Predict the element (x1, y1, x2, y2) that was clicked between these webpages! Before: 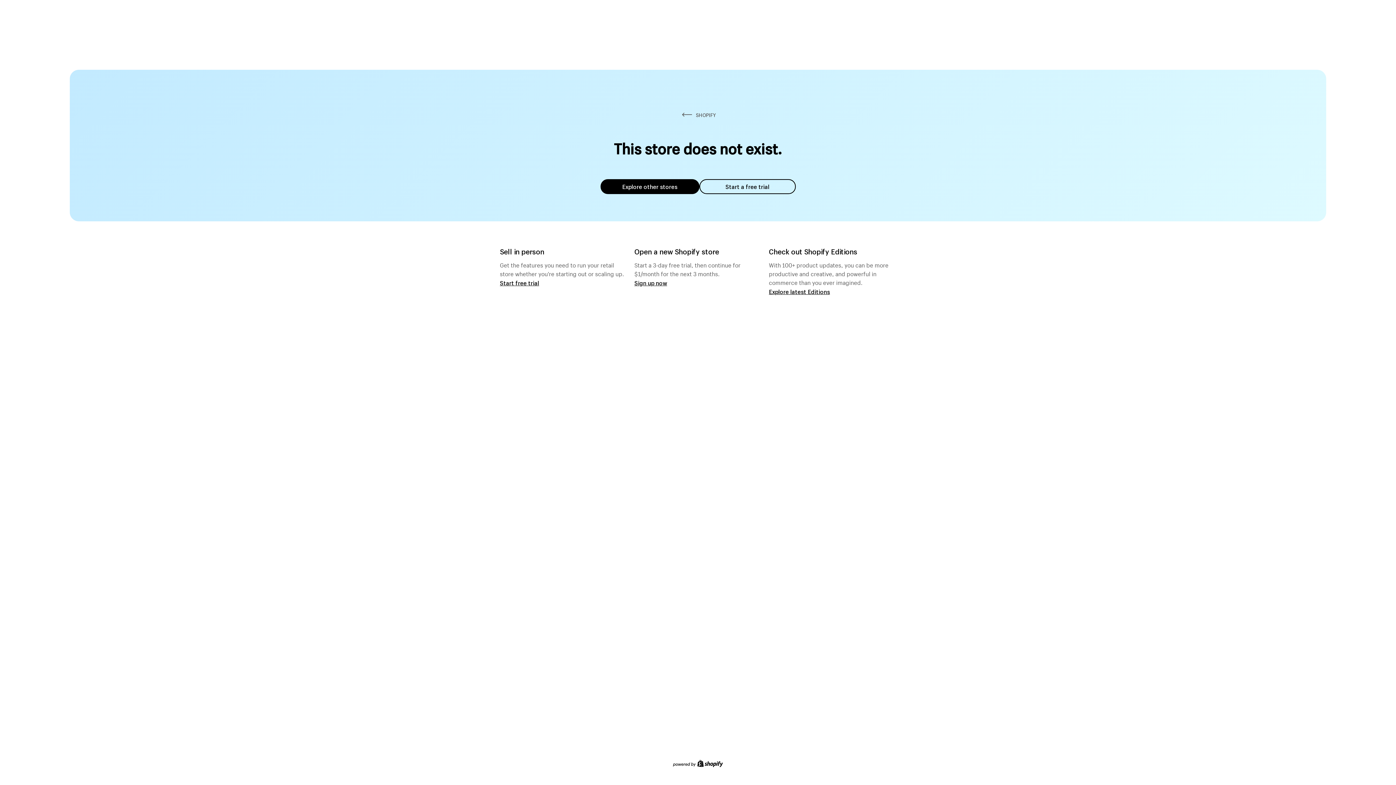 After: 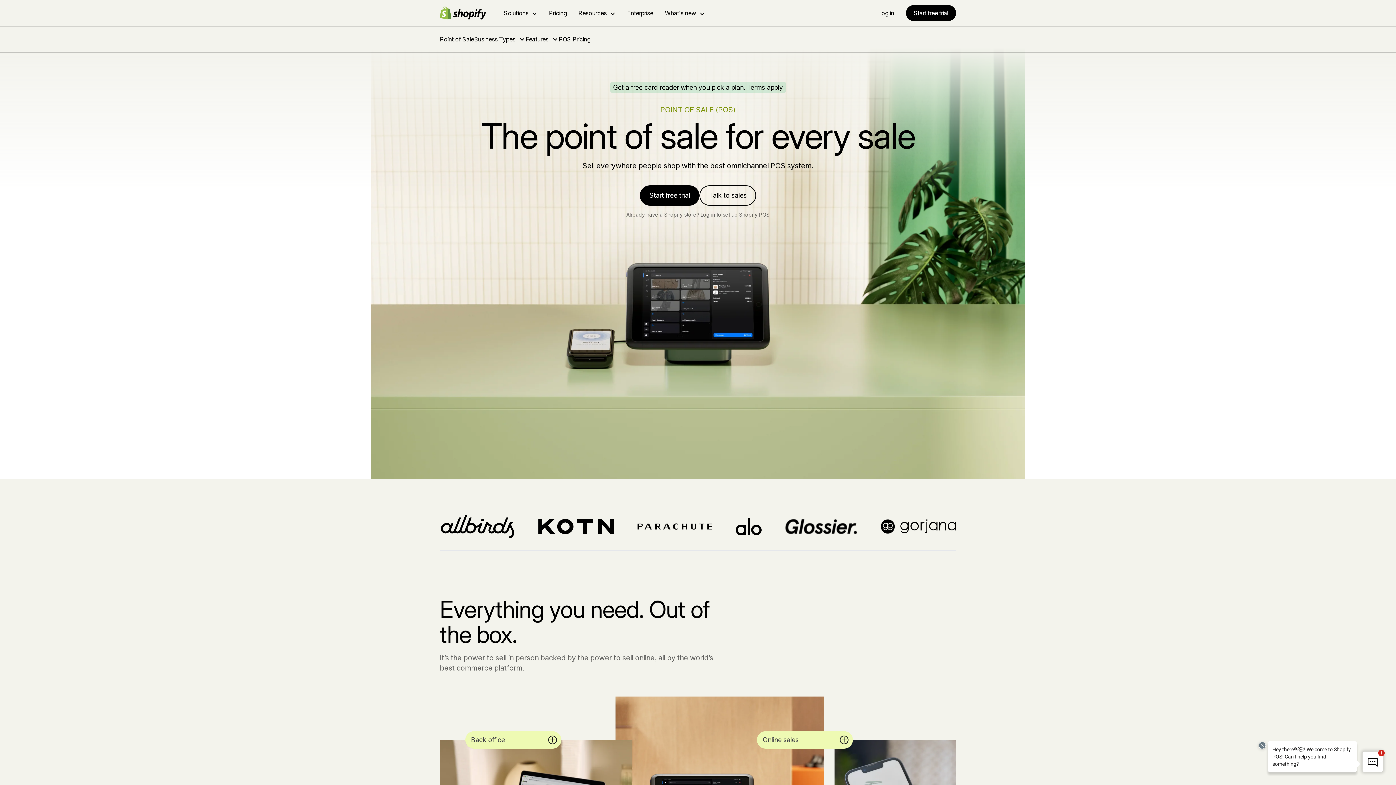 Action: label: Start free trial bbox: (500, 279, 539, 286)